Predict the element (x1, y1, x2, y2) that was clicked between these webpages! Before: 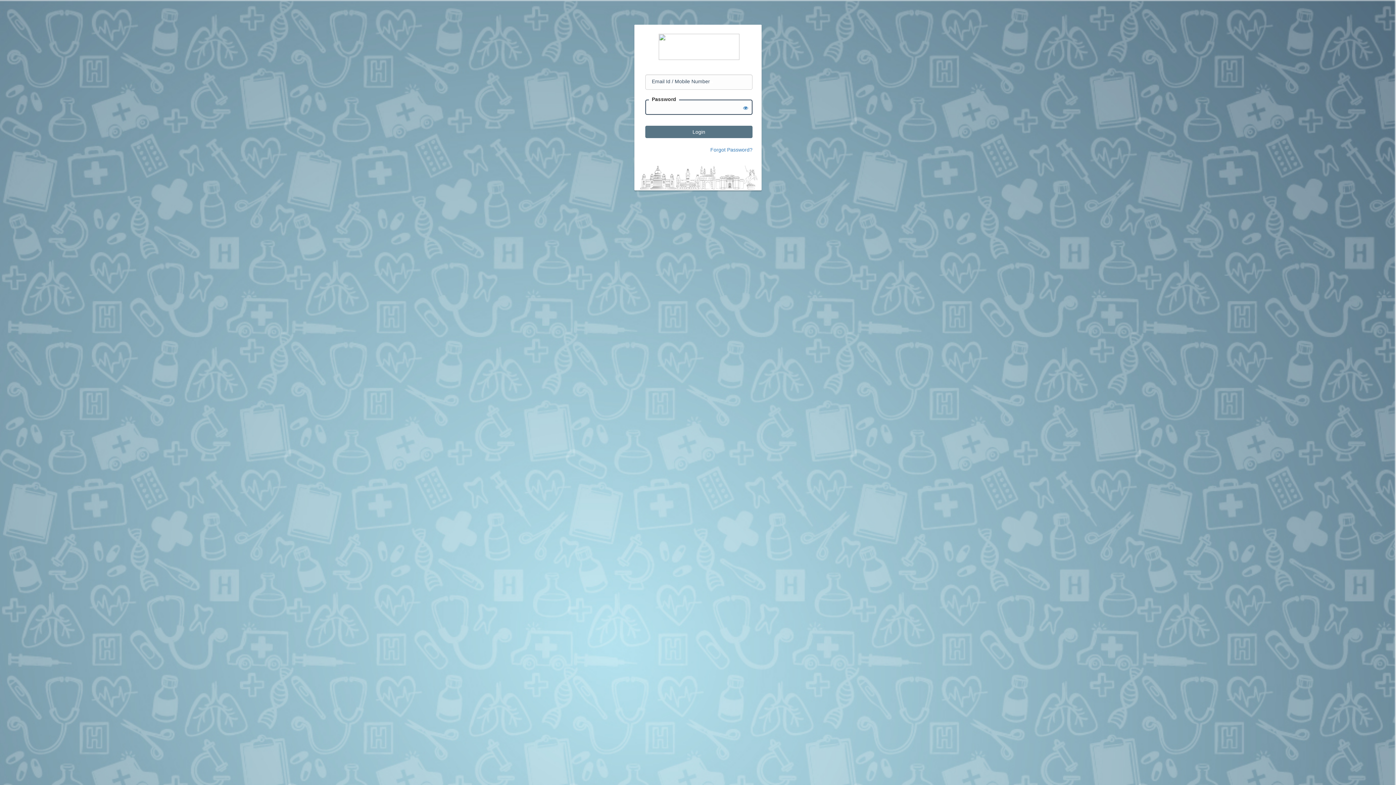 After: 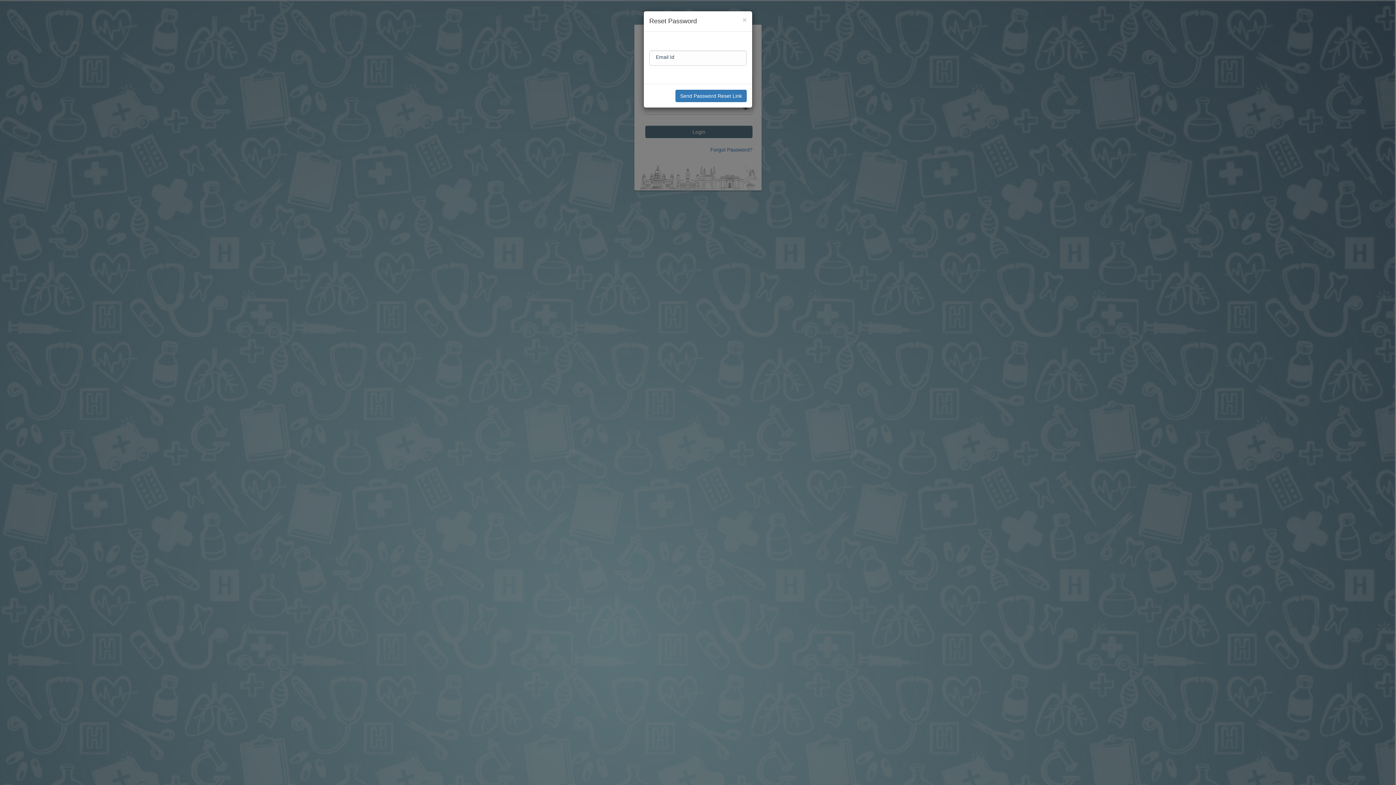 Action: bbox: (710, 147, 752, 152) label: Forgot Password?